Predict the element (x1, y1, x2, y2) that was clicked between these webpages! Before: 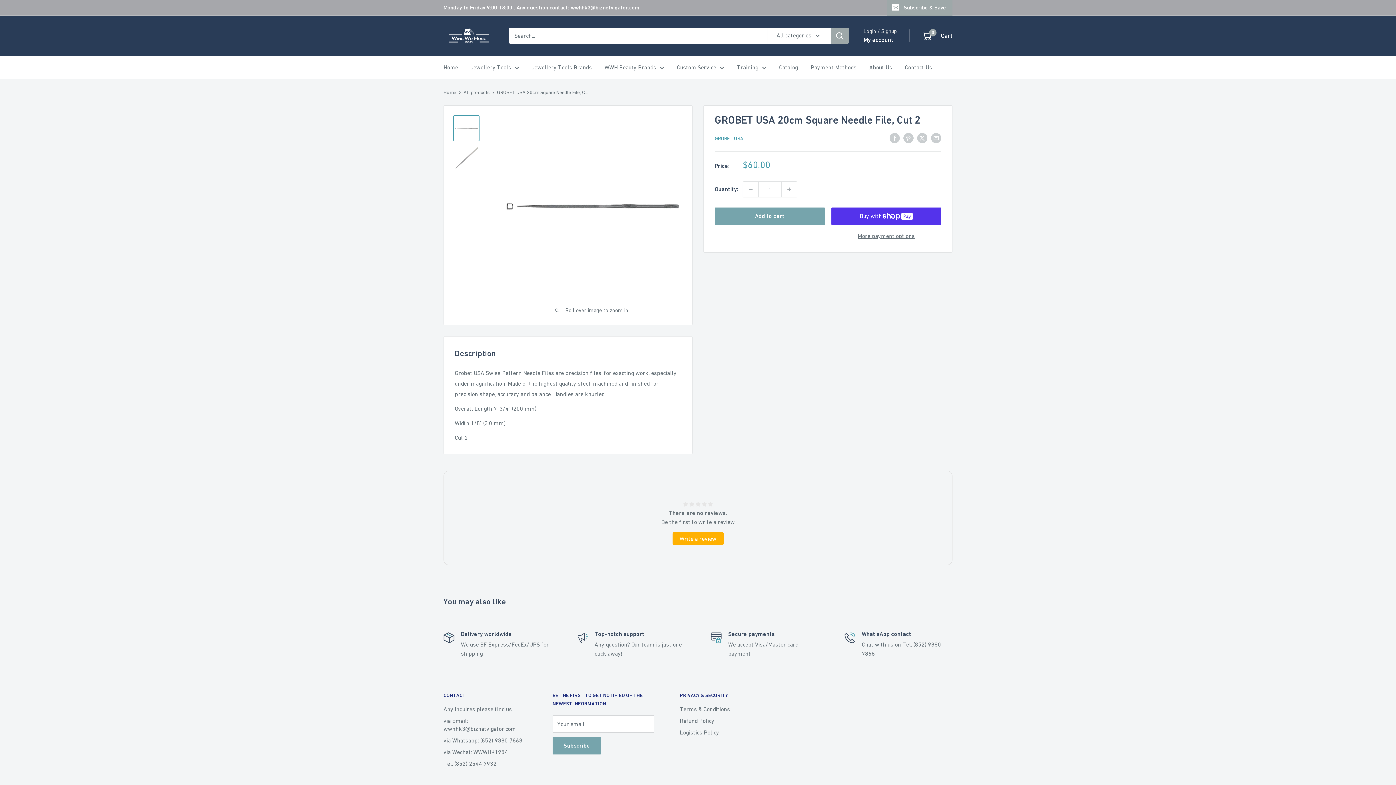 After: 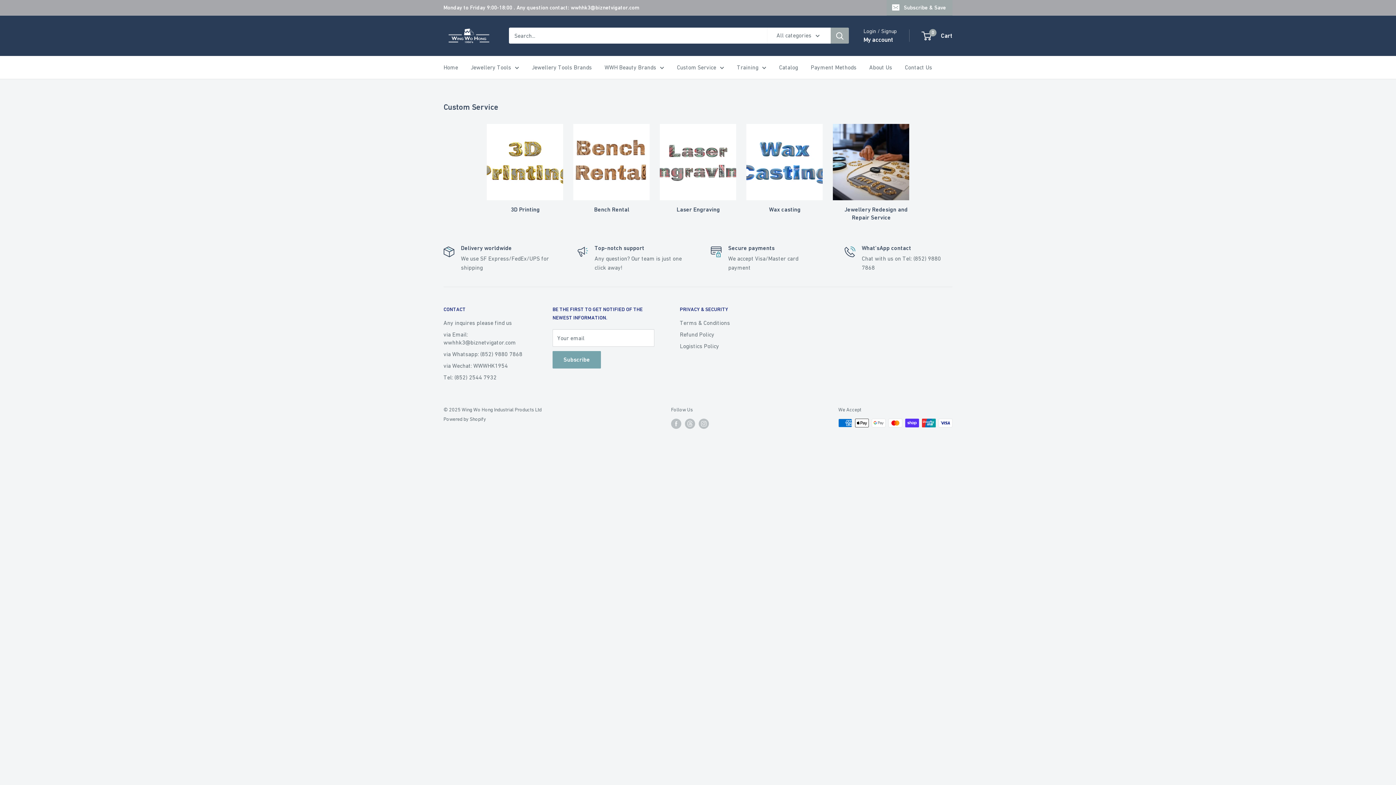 Action: label: Custom Service bbox: (677, 62, 724, 72)